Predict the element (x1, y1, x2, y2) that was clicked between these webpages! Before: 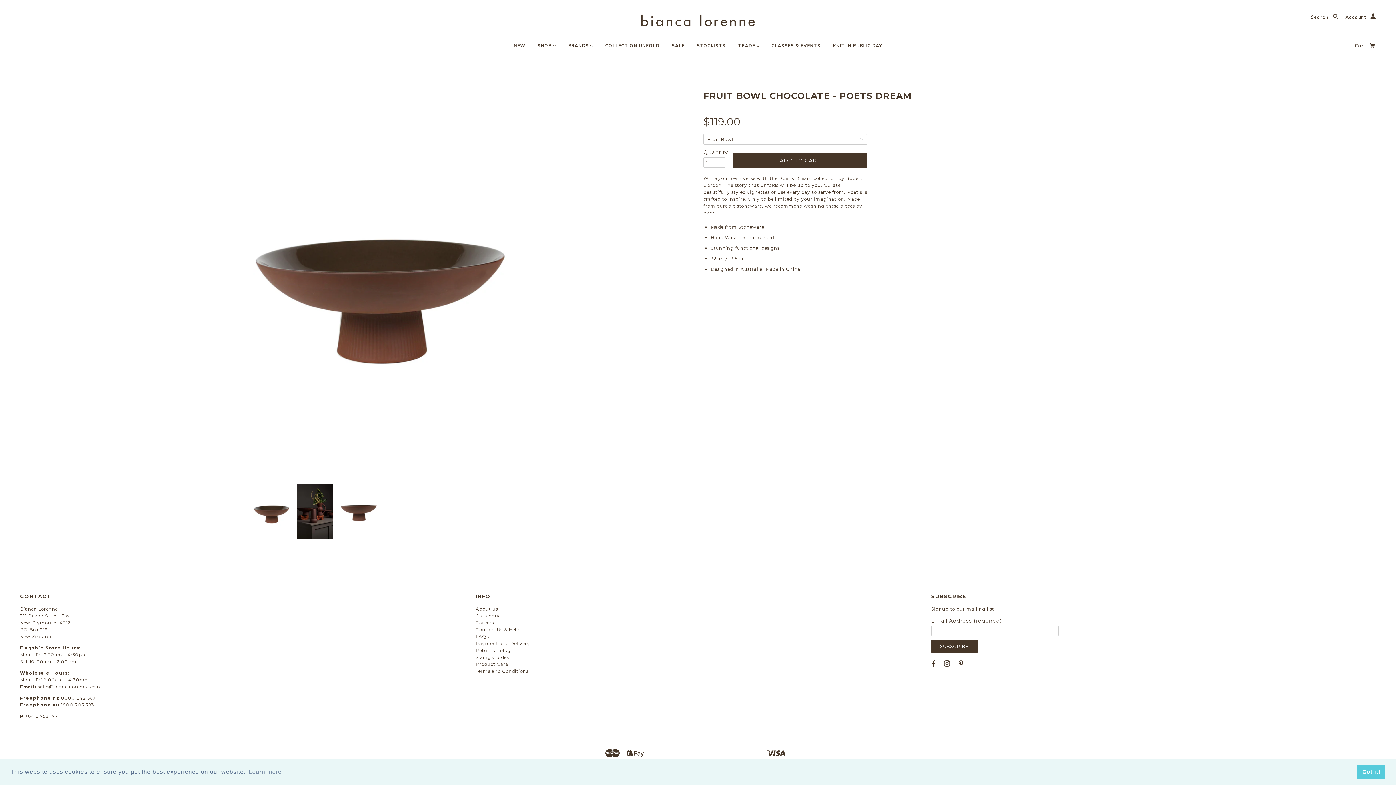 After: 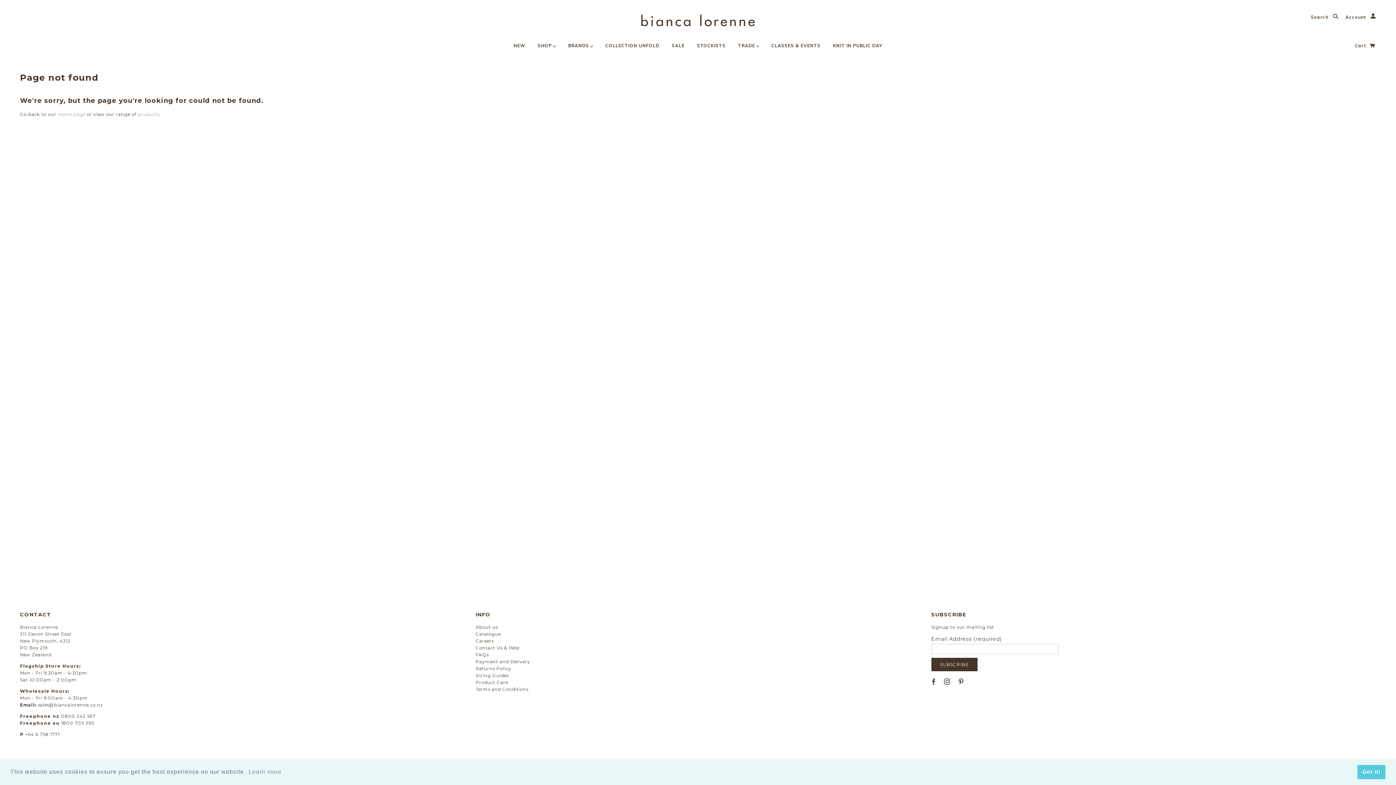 Action: bbox: (475, 620, 493, 625) label: Careers